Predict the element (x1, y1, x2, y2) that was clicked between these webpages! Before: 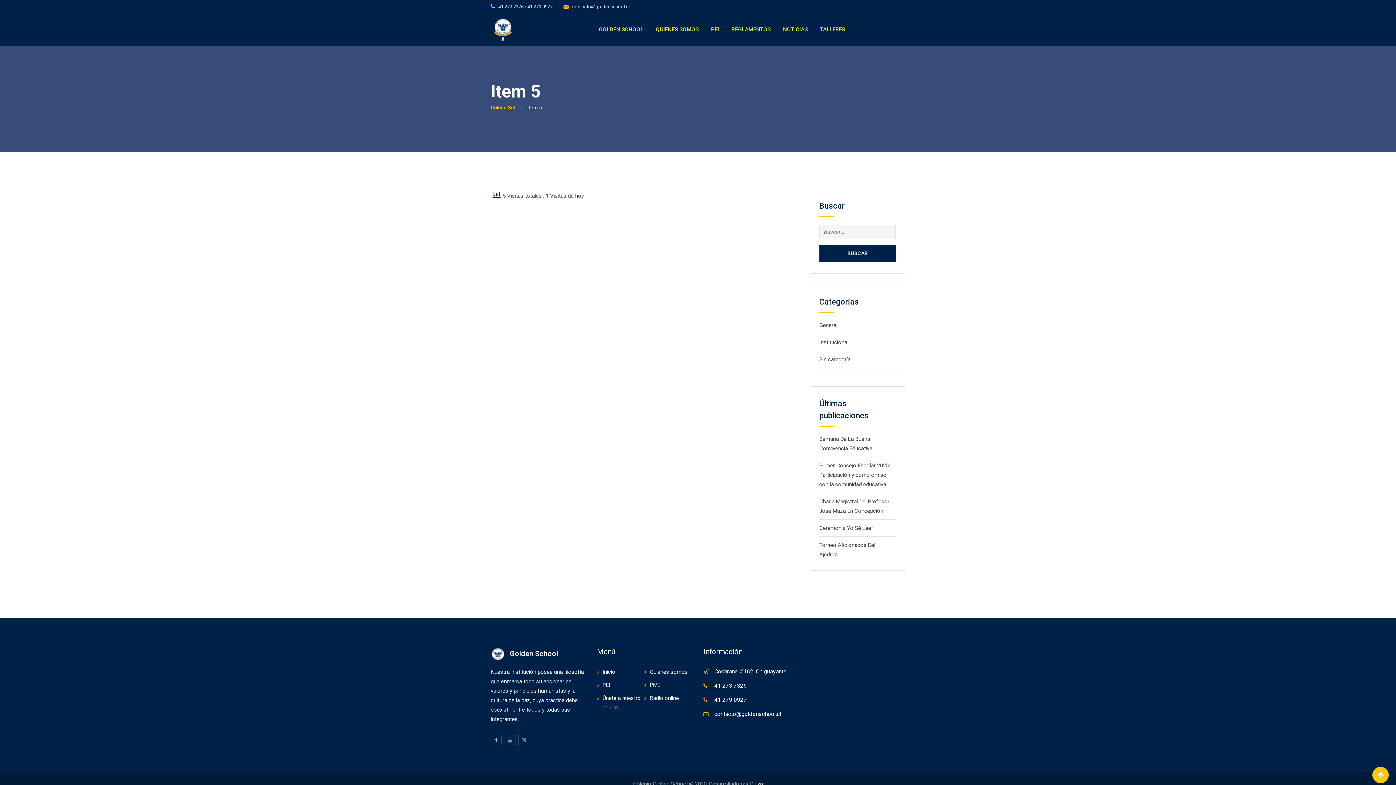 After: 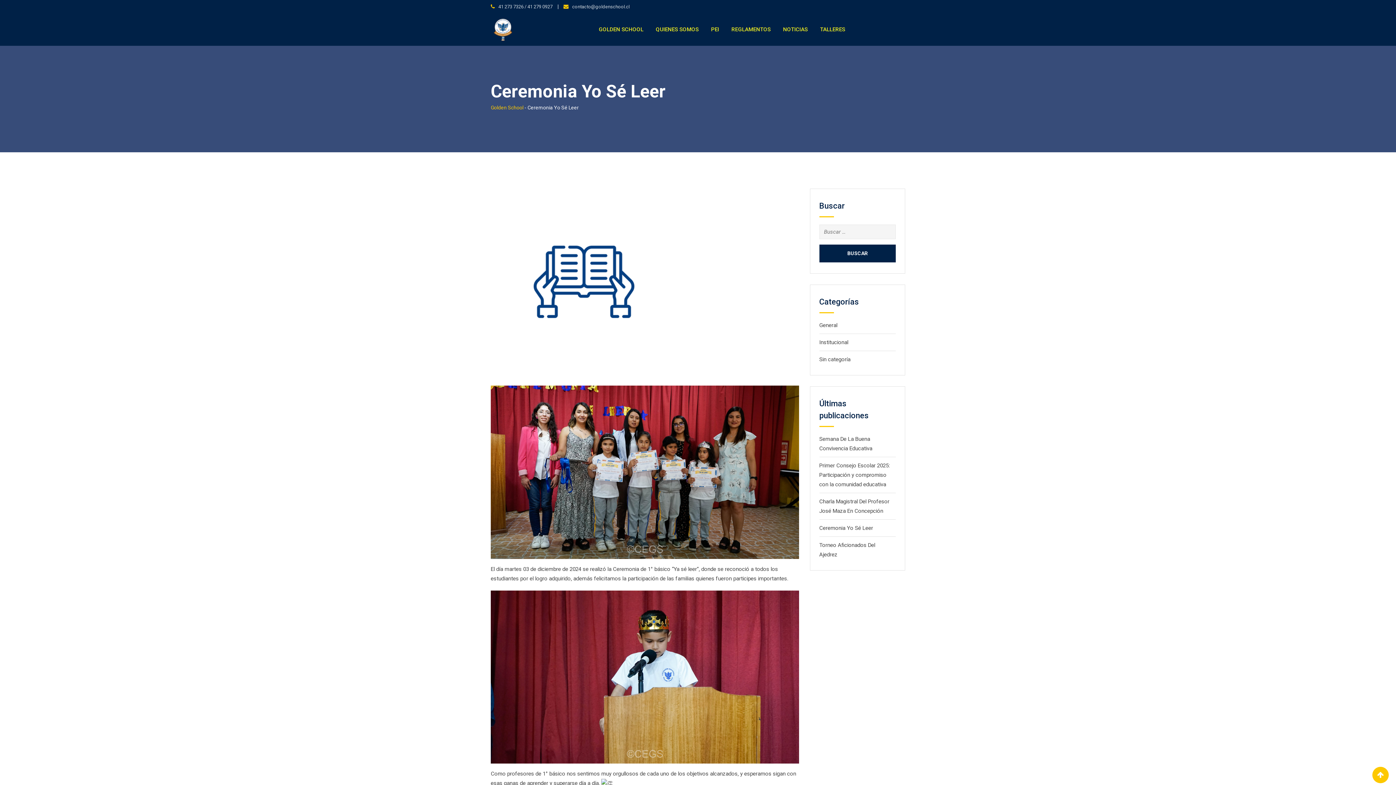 Action: bbox: (819, 525, 873, 531) label: Ceremonia Yo Sé Leer